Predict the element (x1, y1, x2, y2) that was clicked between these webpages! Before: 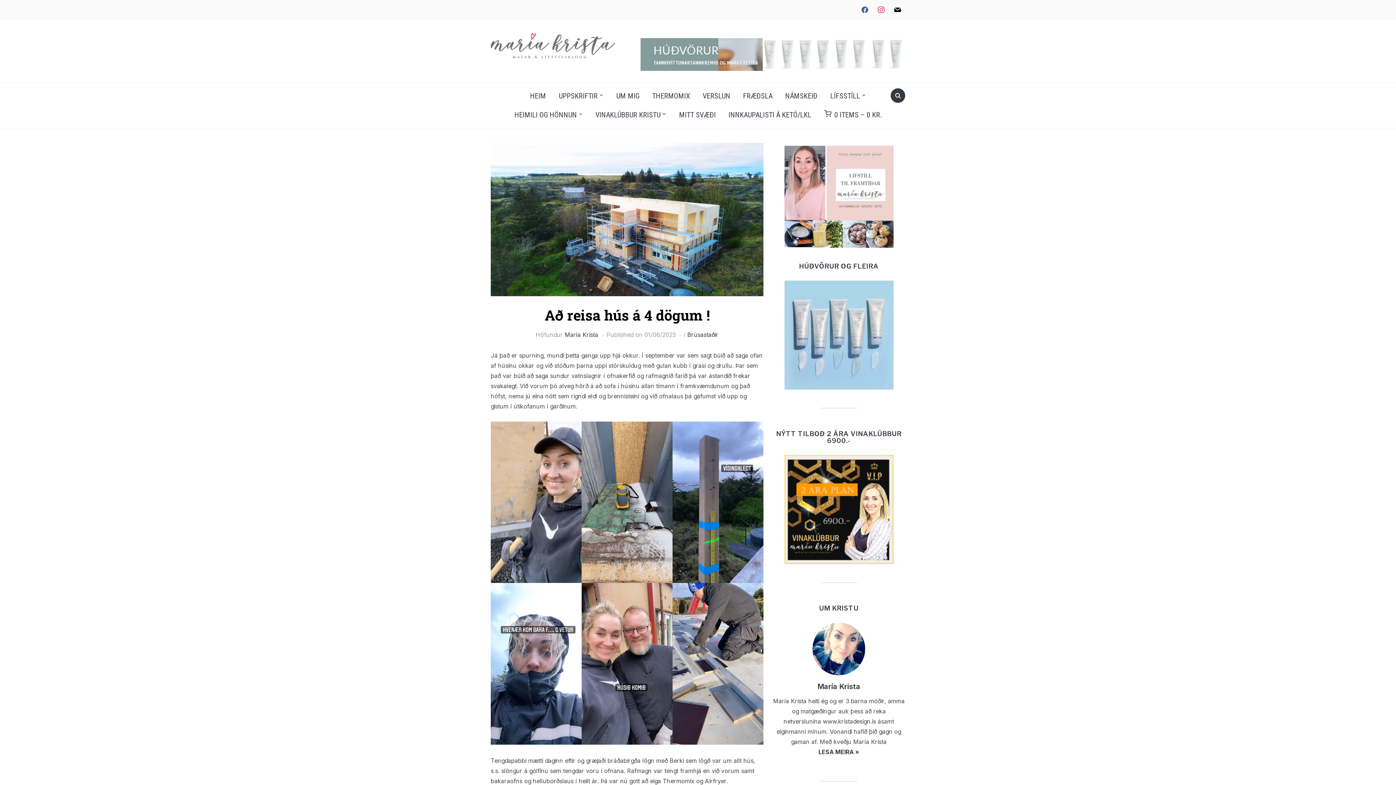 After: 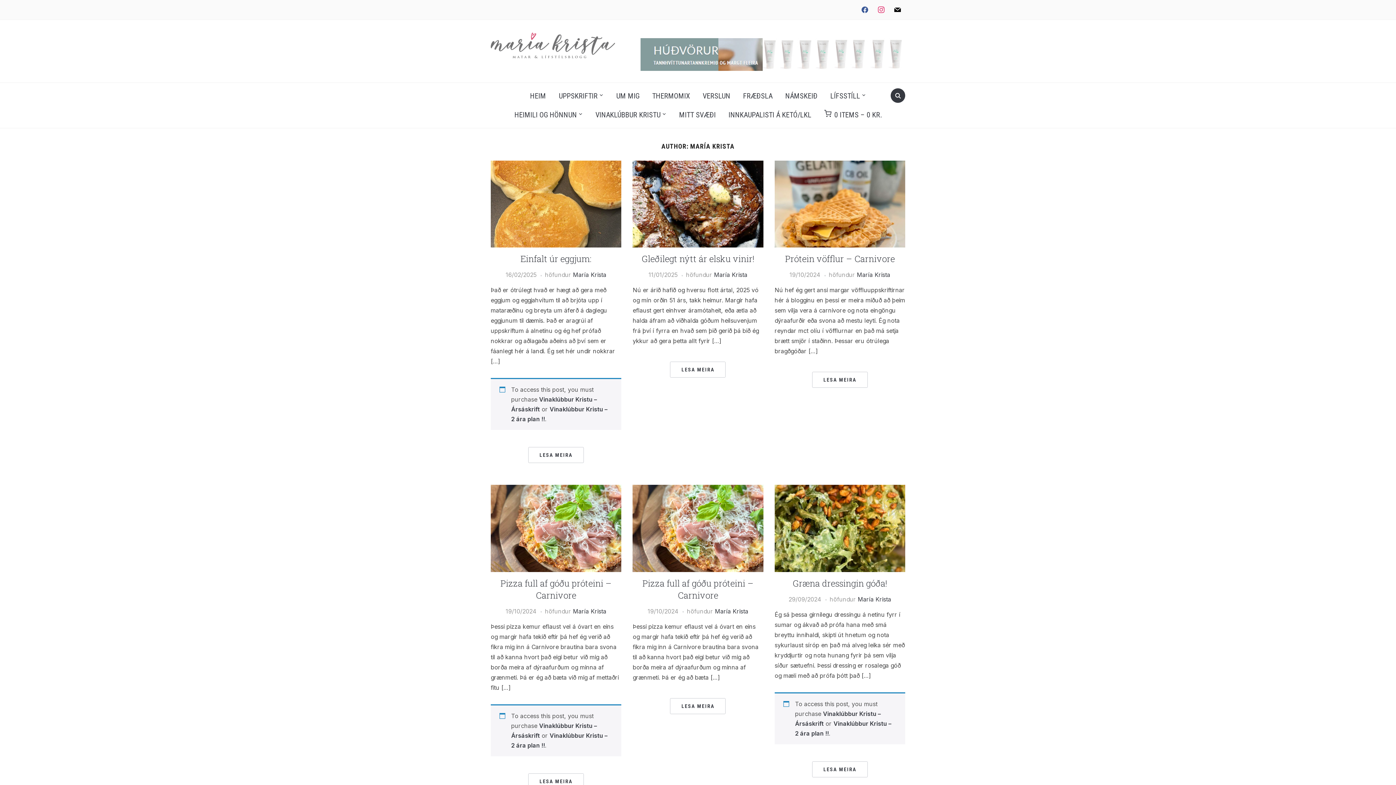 Action: bbox: (564, 331, 598, 338) label: María Krista